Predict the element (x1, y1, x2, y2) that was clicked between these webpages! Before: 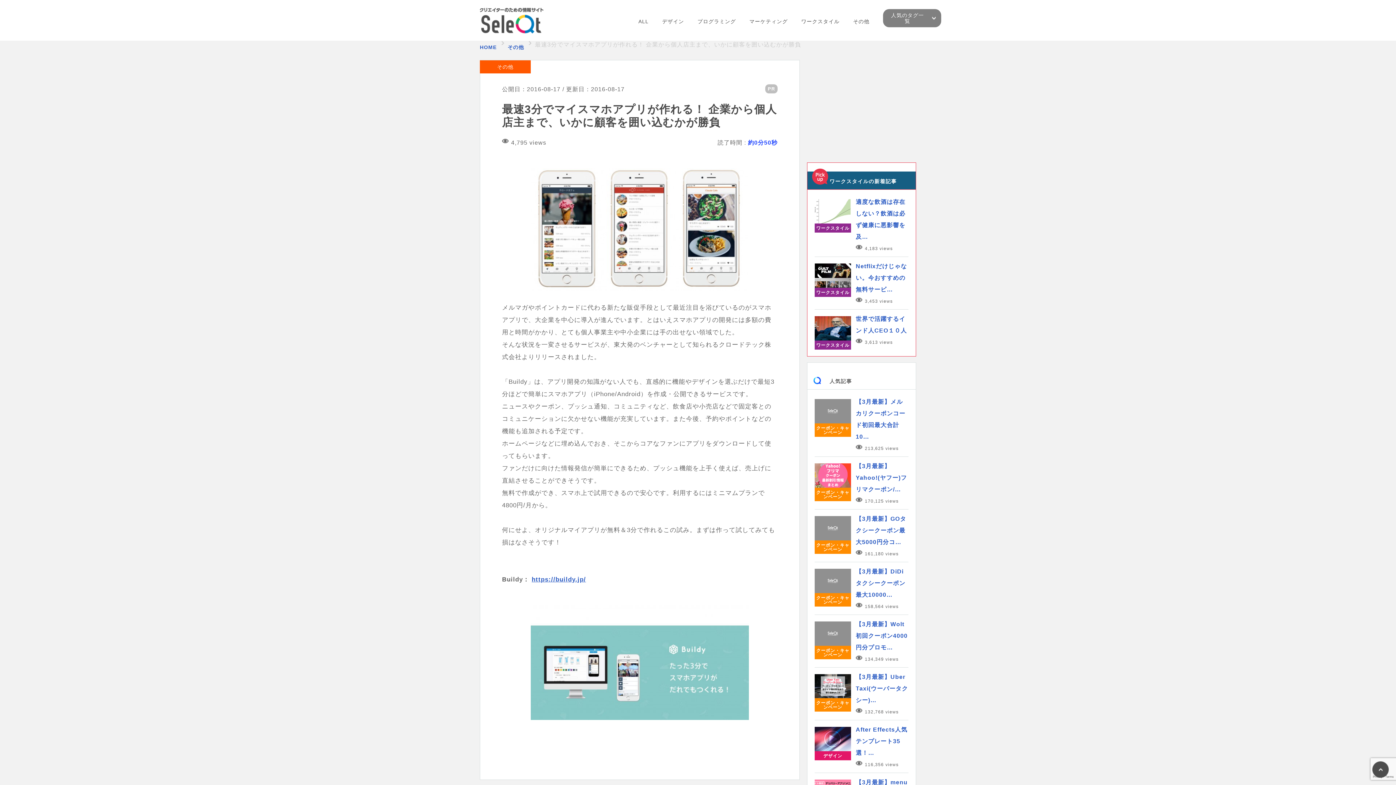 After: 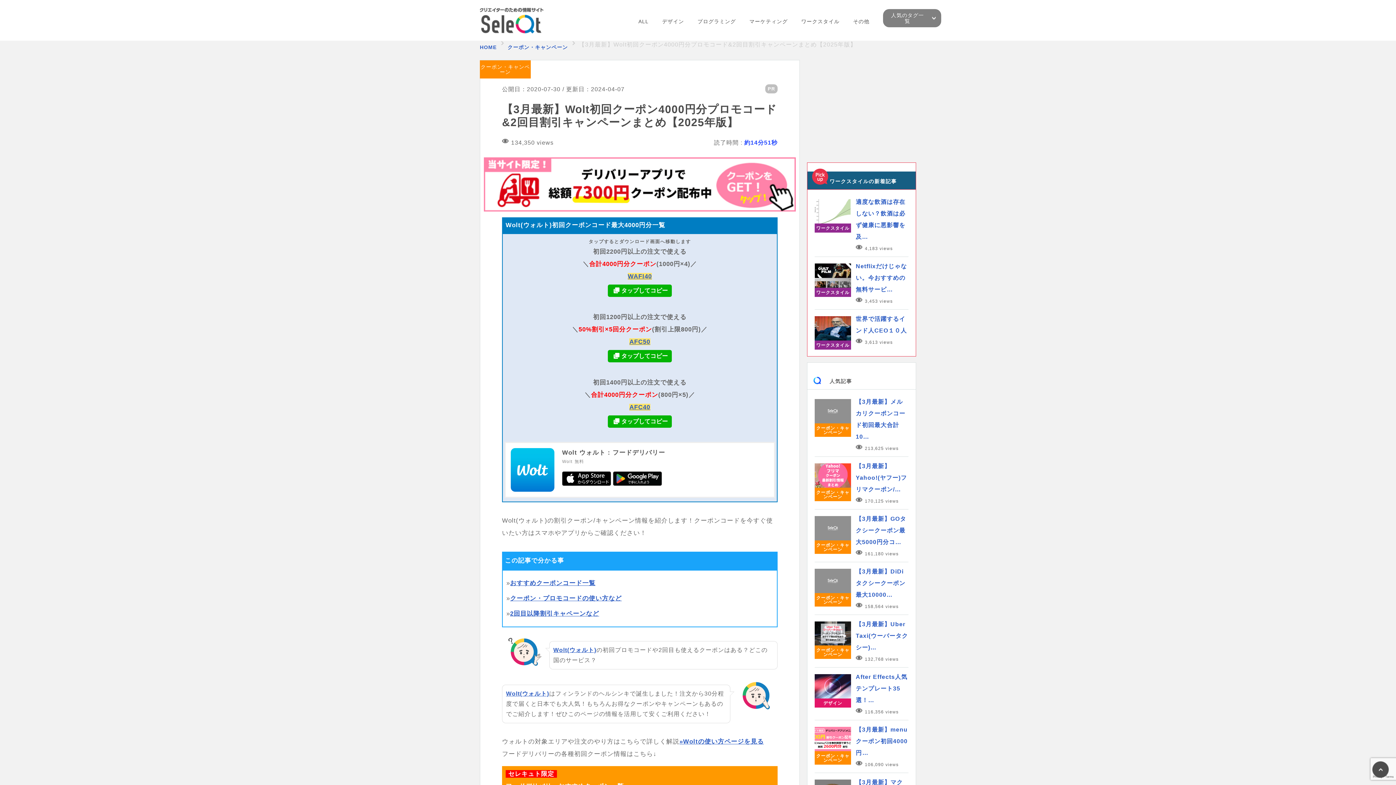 Action: label: クーポン・キャンペーン bbox: (814, 618, 851, 659)